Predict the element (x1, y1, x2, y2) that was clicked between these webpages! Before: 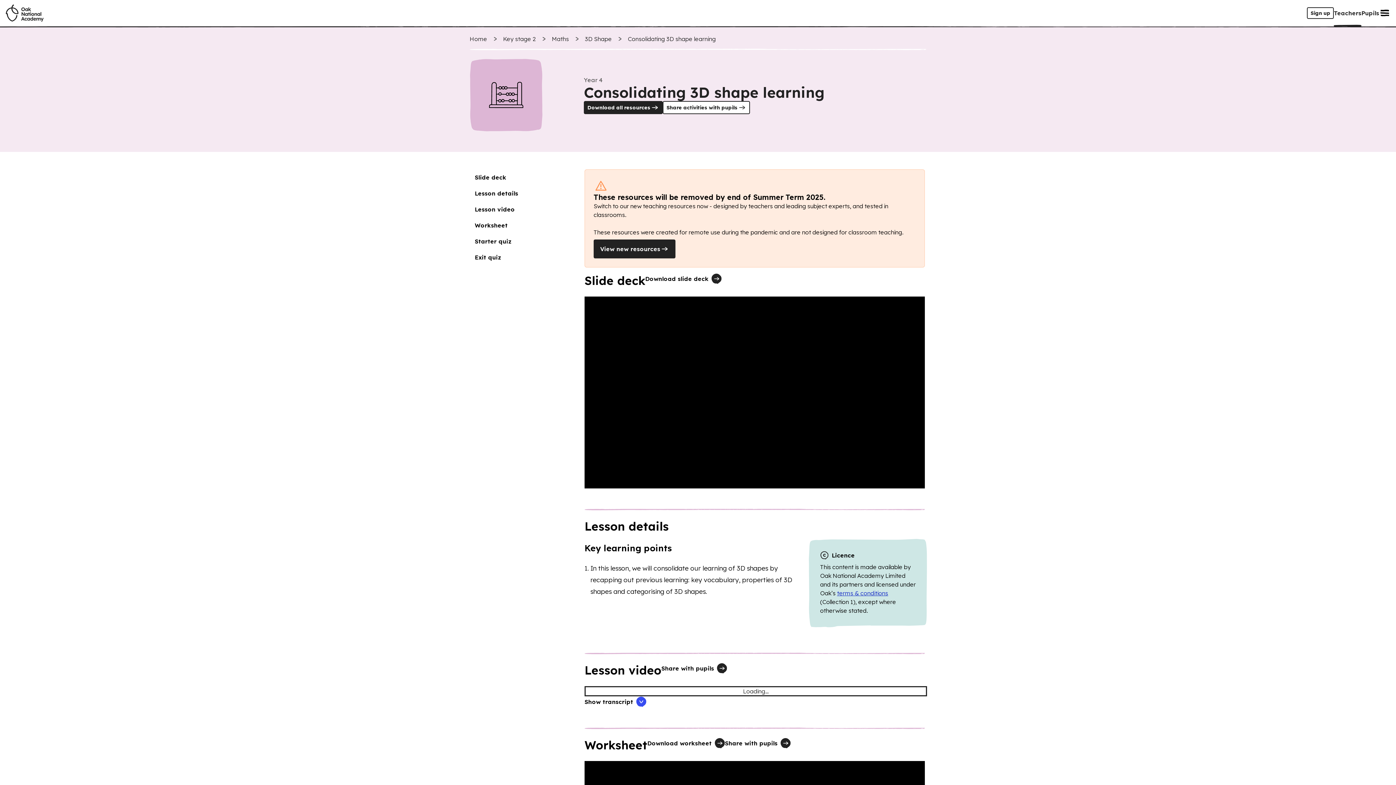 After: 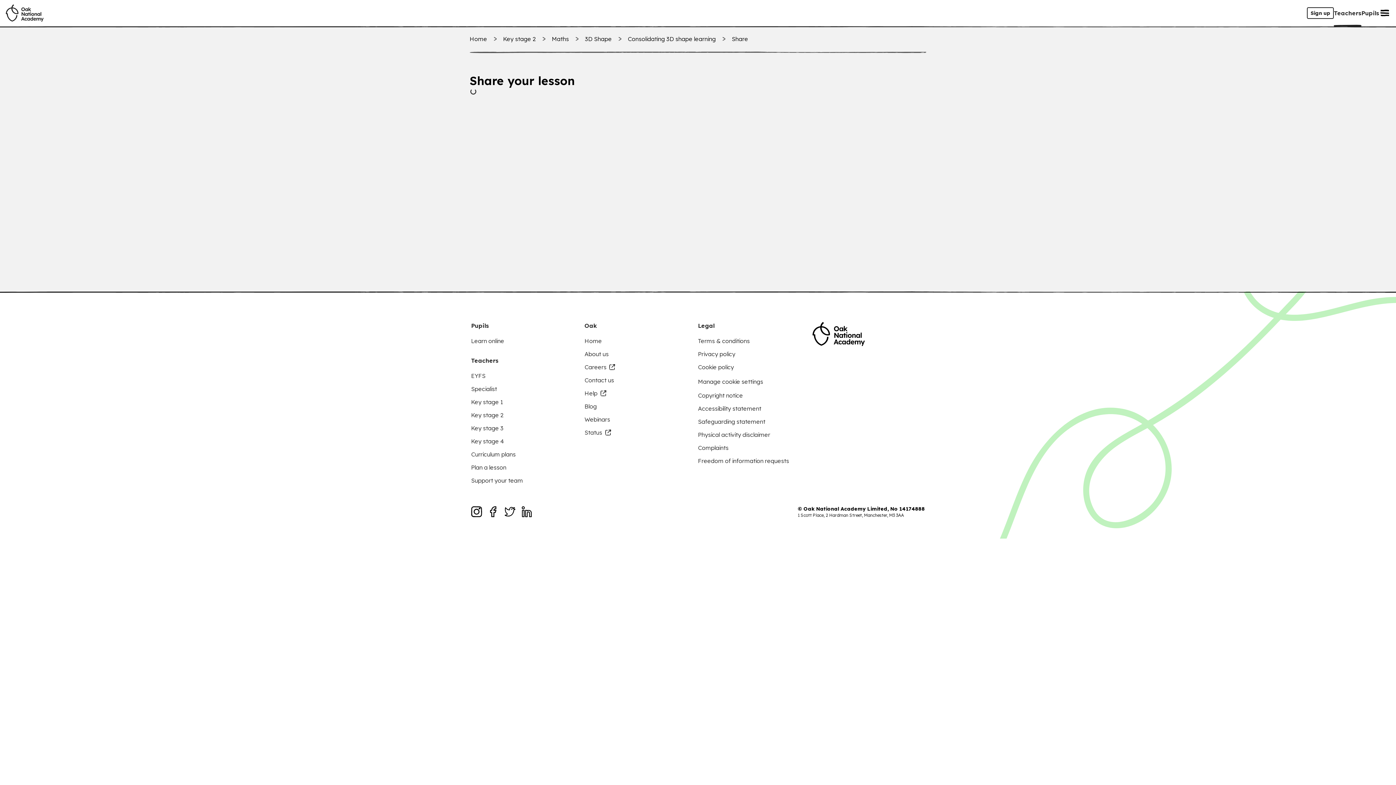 Action: label: Share with pupils bbox: (725, 738, 790, 749)